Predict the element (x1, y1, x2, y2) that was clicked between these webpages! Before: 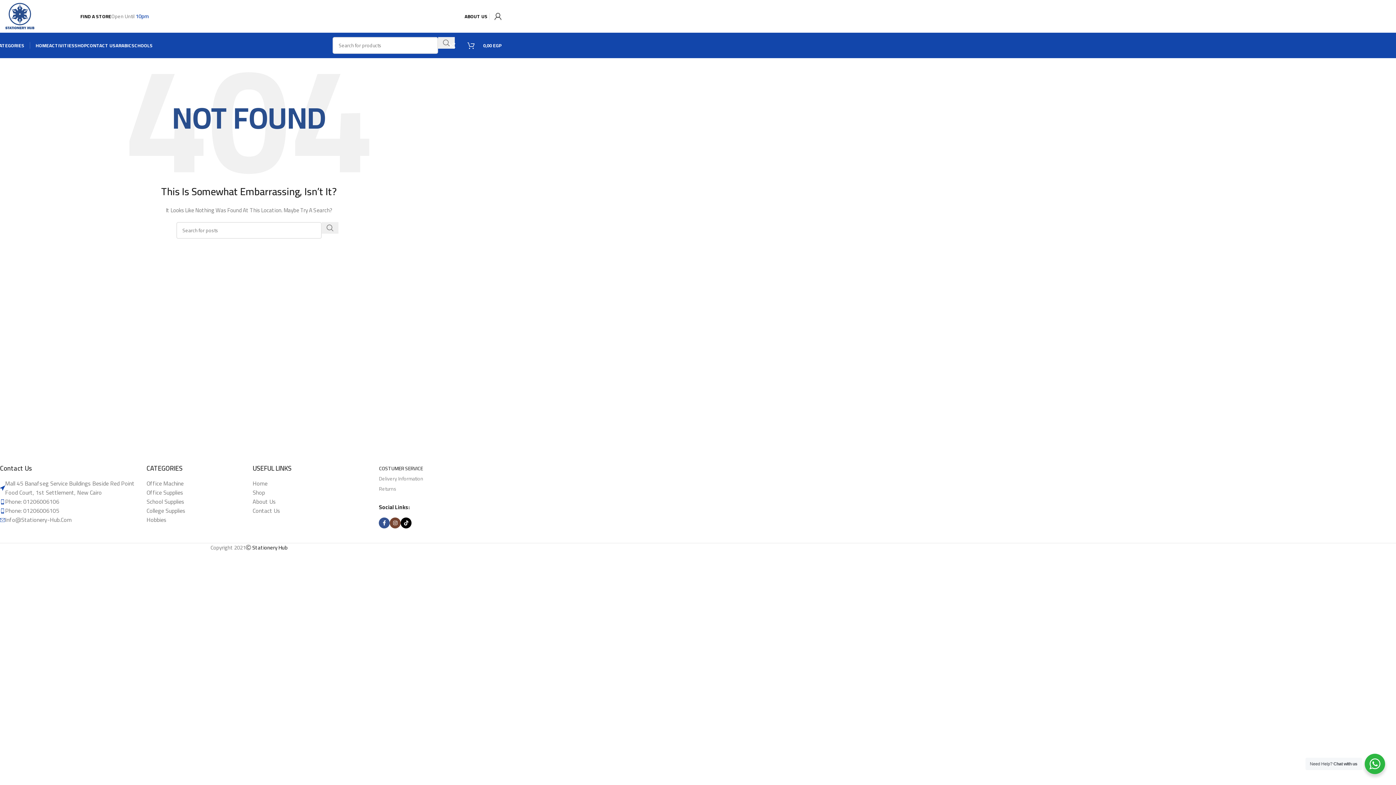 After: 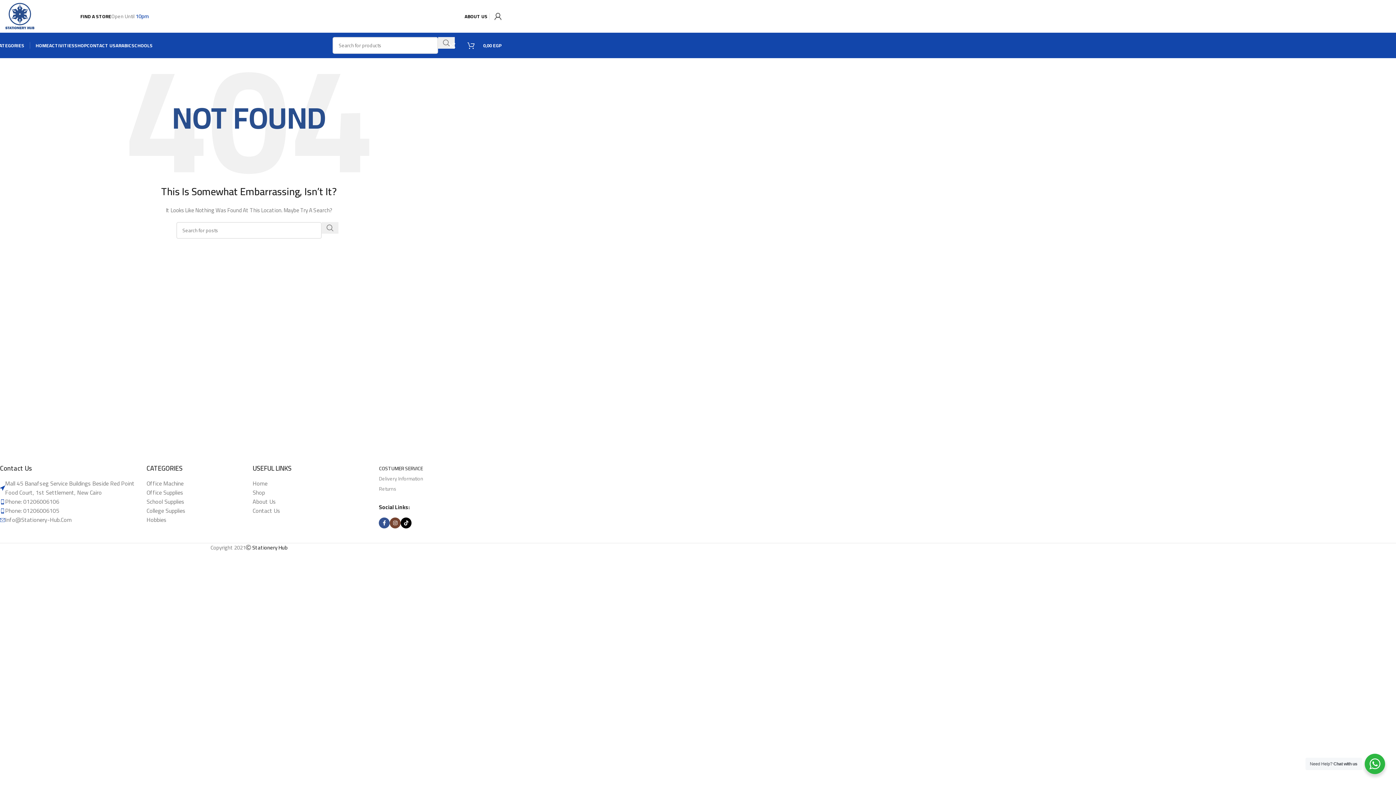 Action: label: CATEGORIES bbox: (-3, 38, 24, 52)